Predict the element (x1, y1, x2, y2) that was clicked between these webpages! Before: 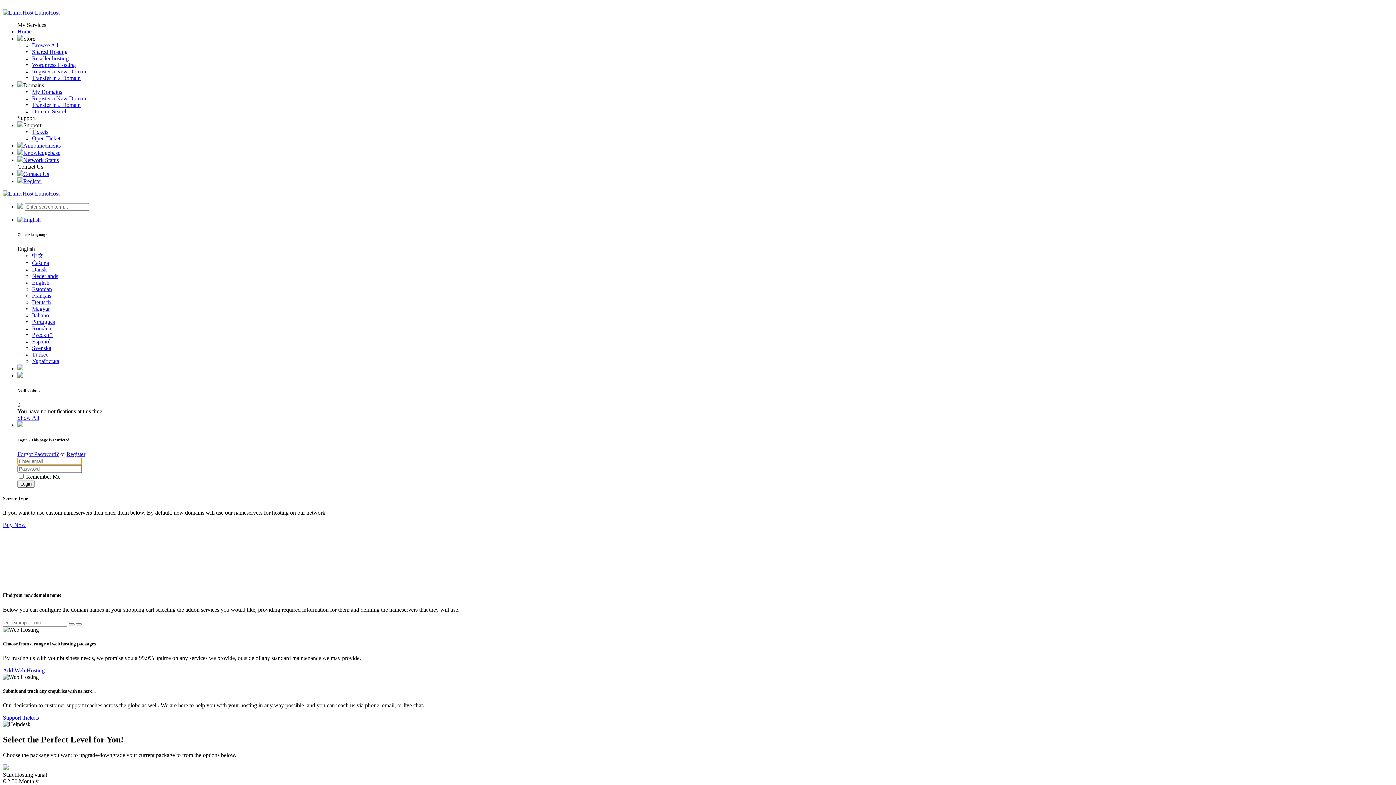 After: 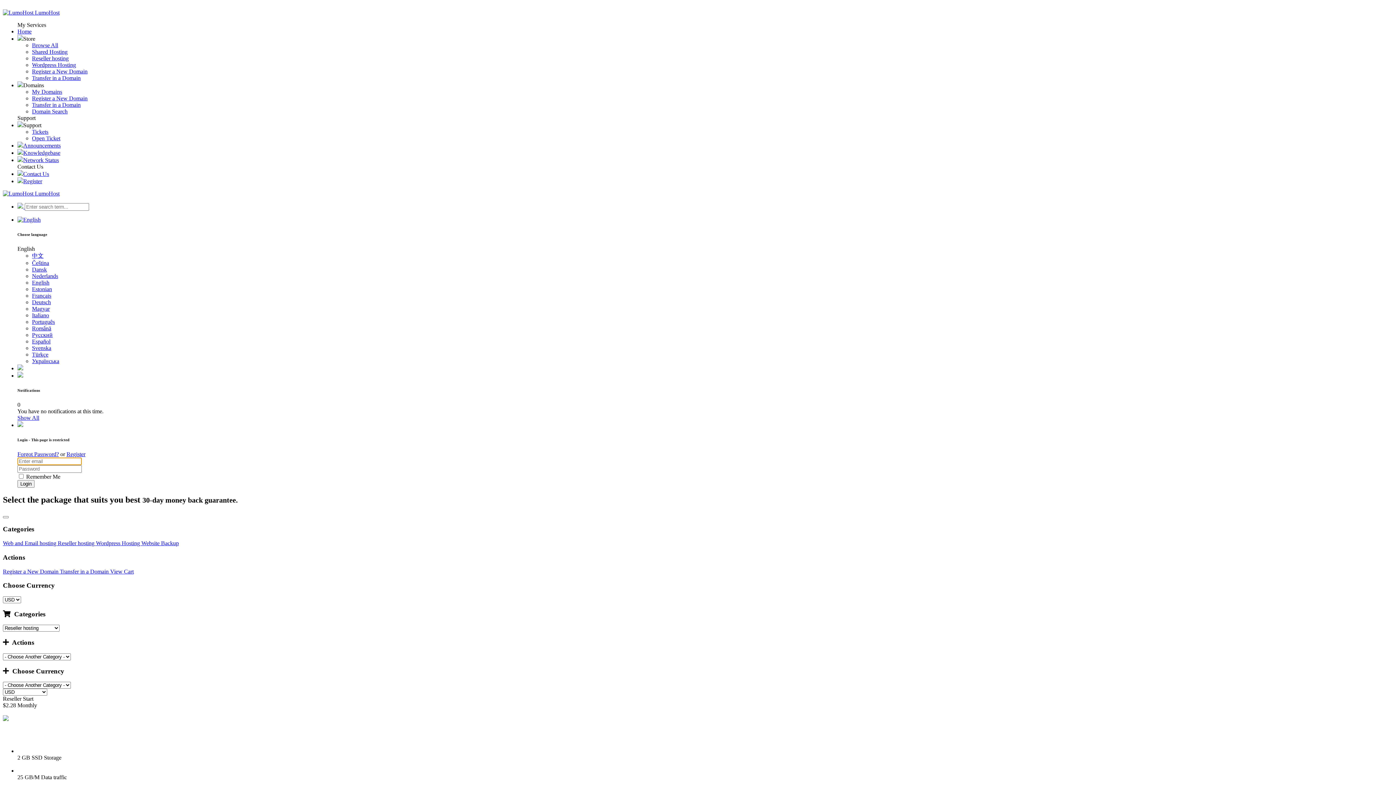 Action: bbox: (32, 55, 68, 61) label: Reseller hosting